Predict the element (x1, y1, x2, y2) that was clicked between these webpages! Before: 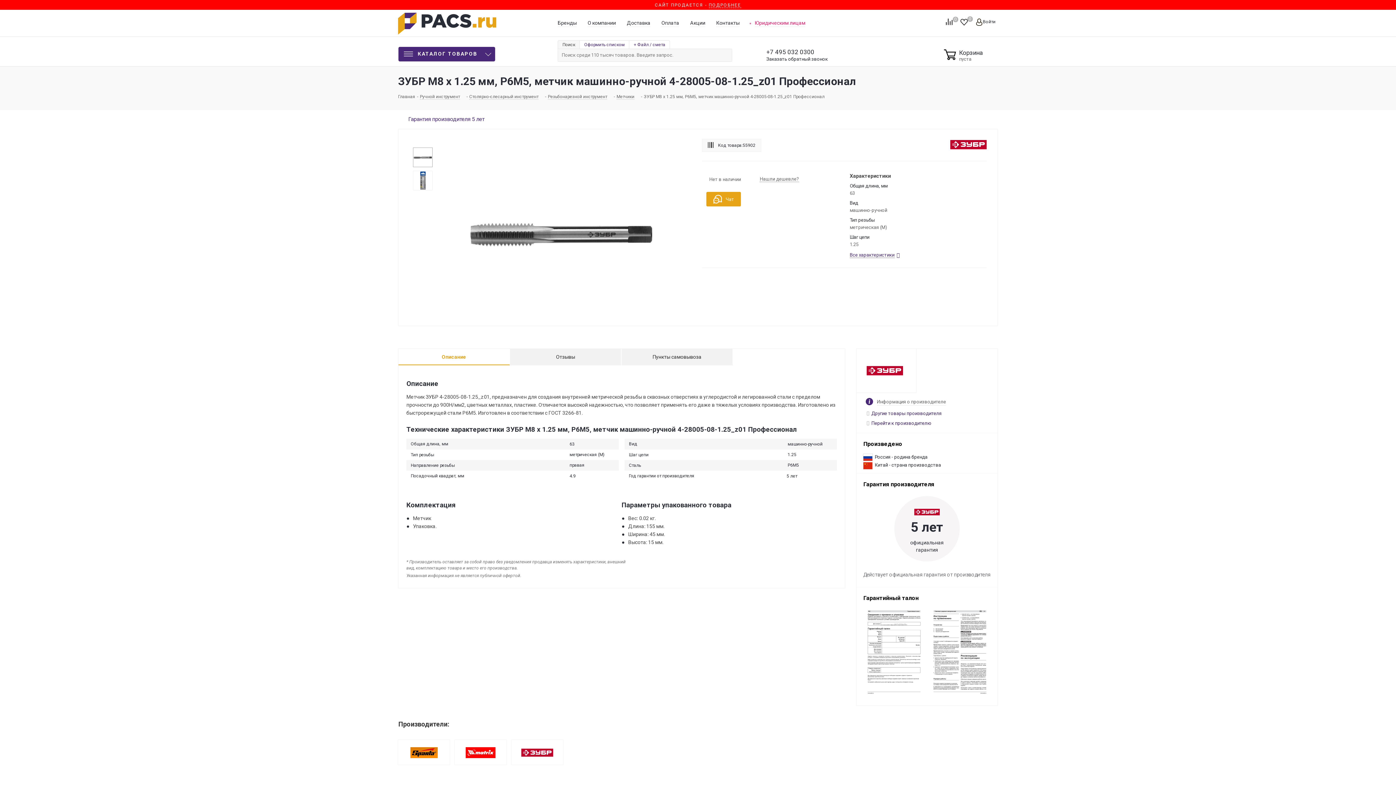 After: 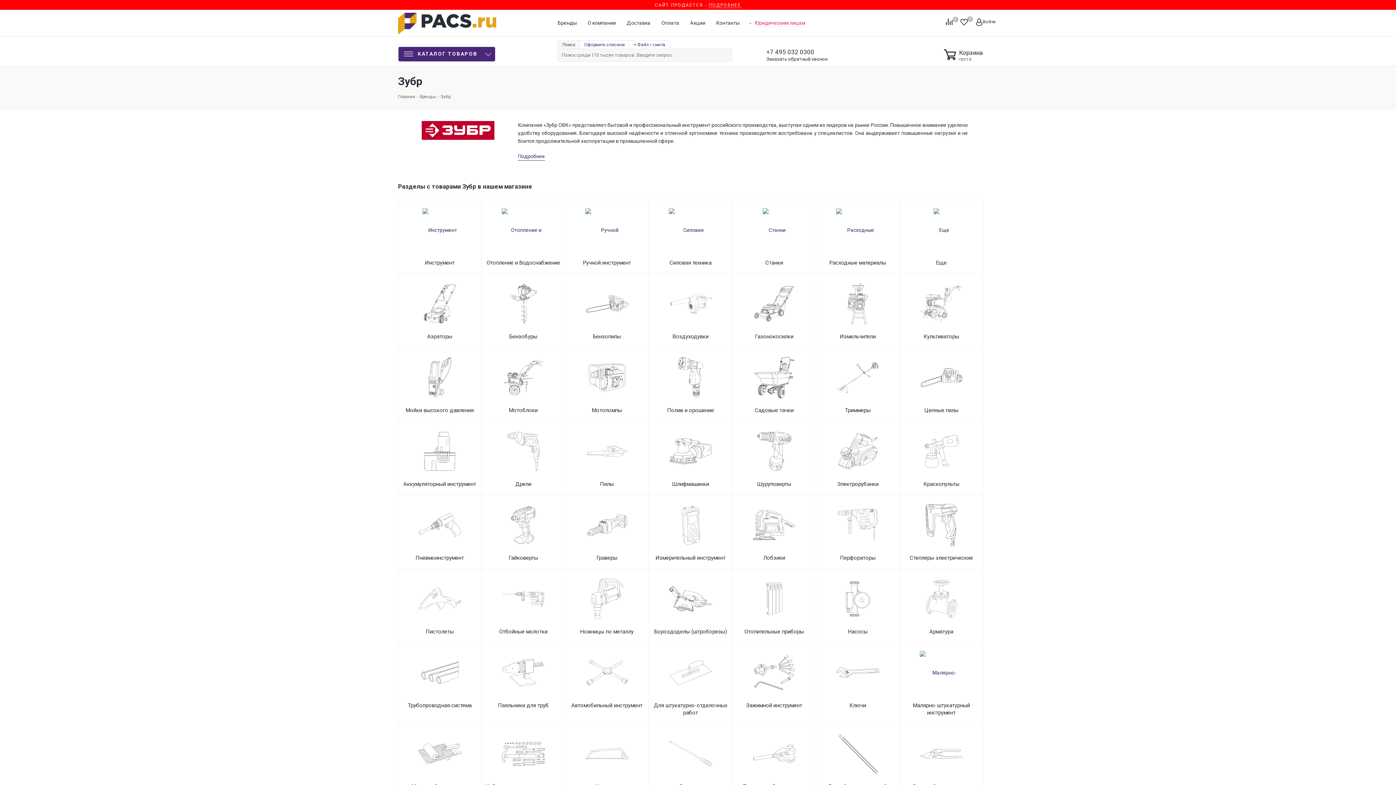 Action: bbox: (866, 367, 903, 373)